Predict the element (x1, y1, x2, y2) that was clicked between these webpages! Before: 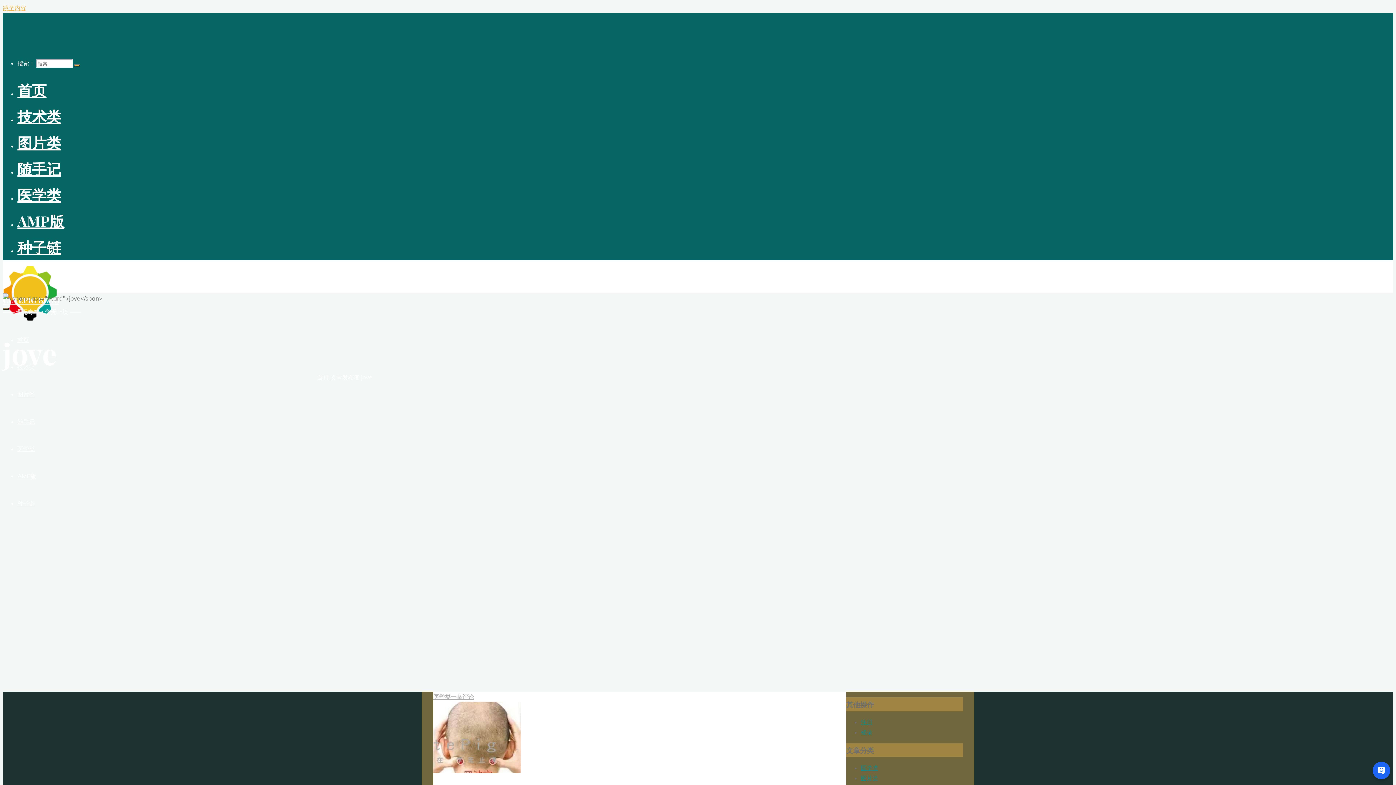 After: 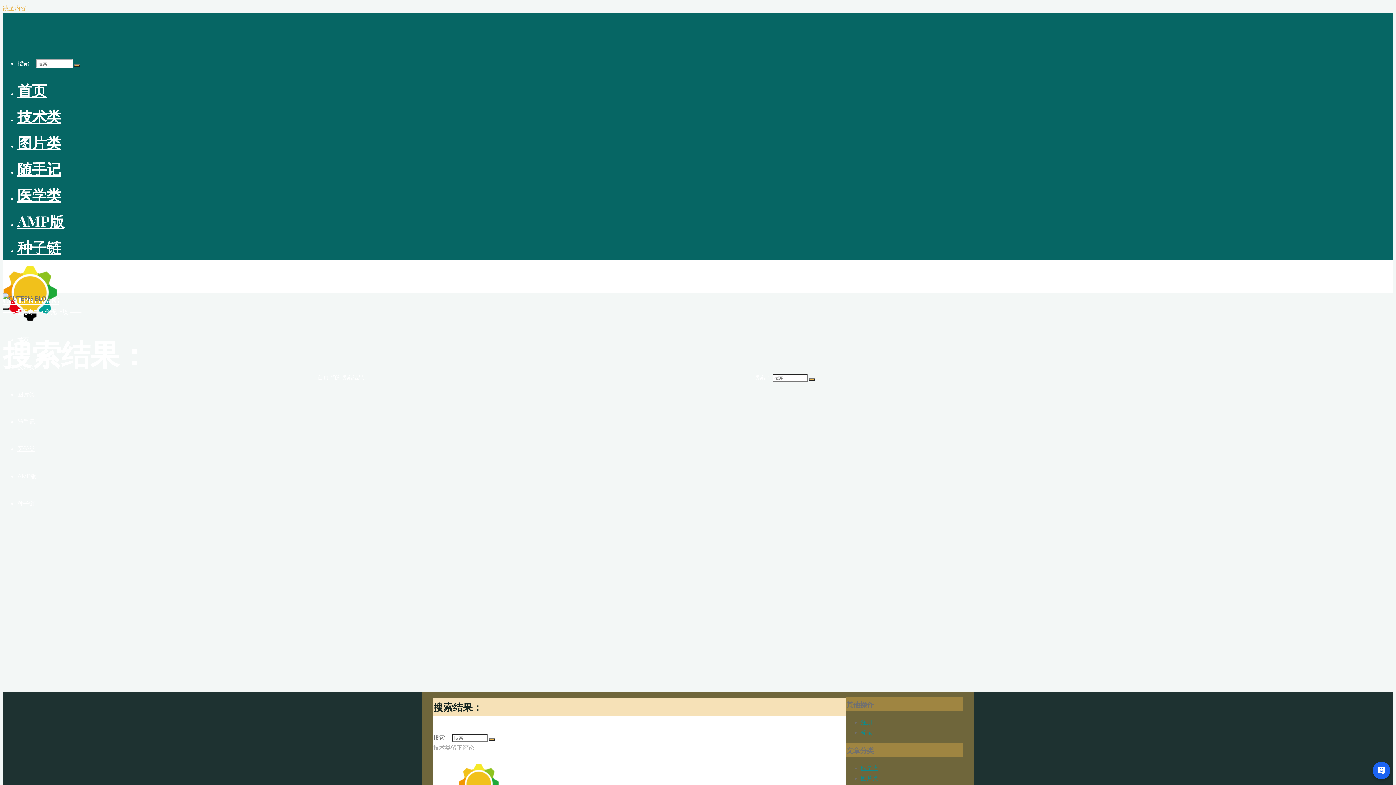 Action: bbox: (74, 64, 80, 66) label: 搜索